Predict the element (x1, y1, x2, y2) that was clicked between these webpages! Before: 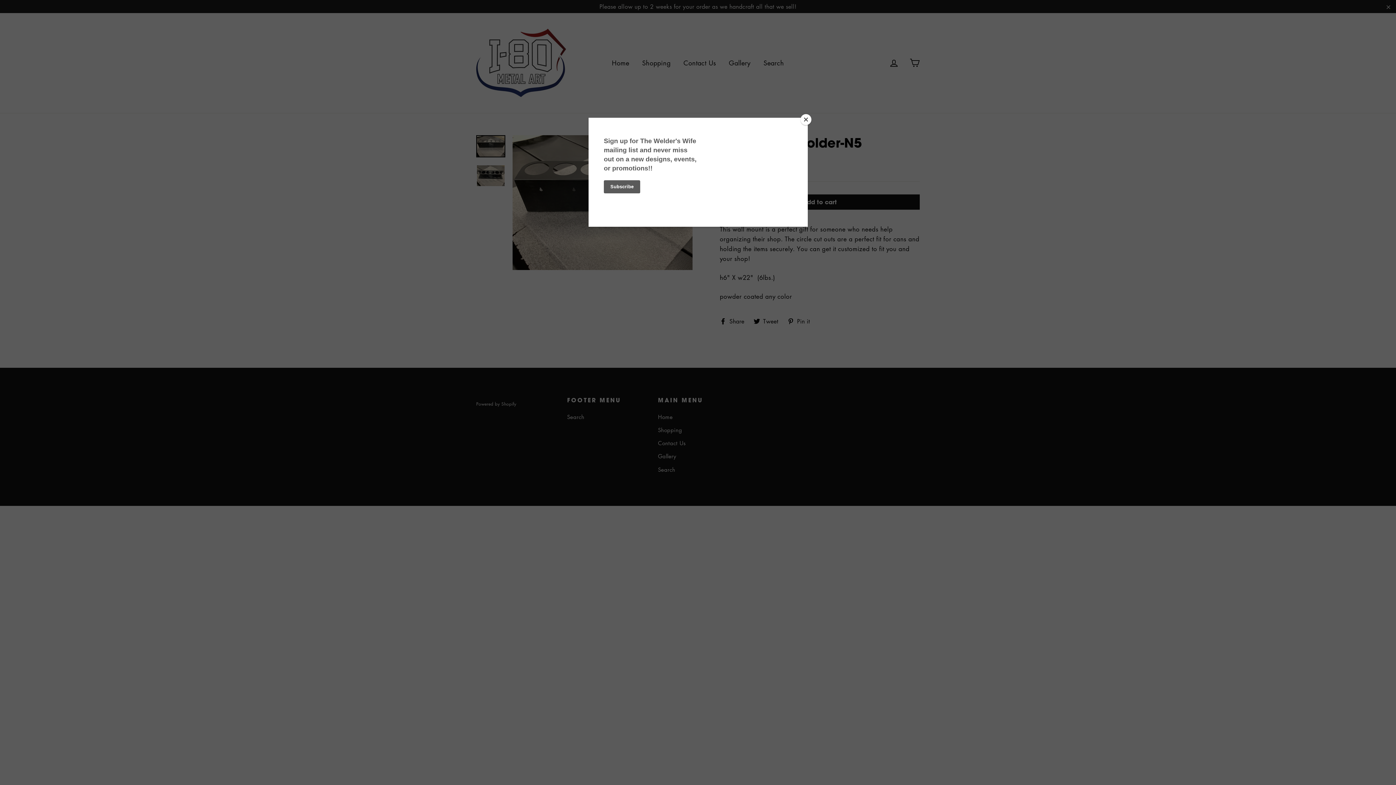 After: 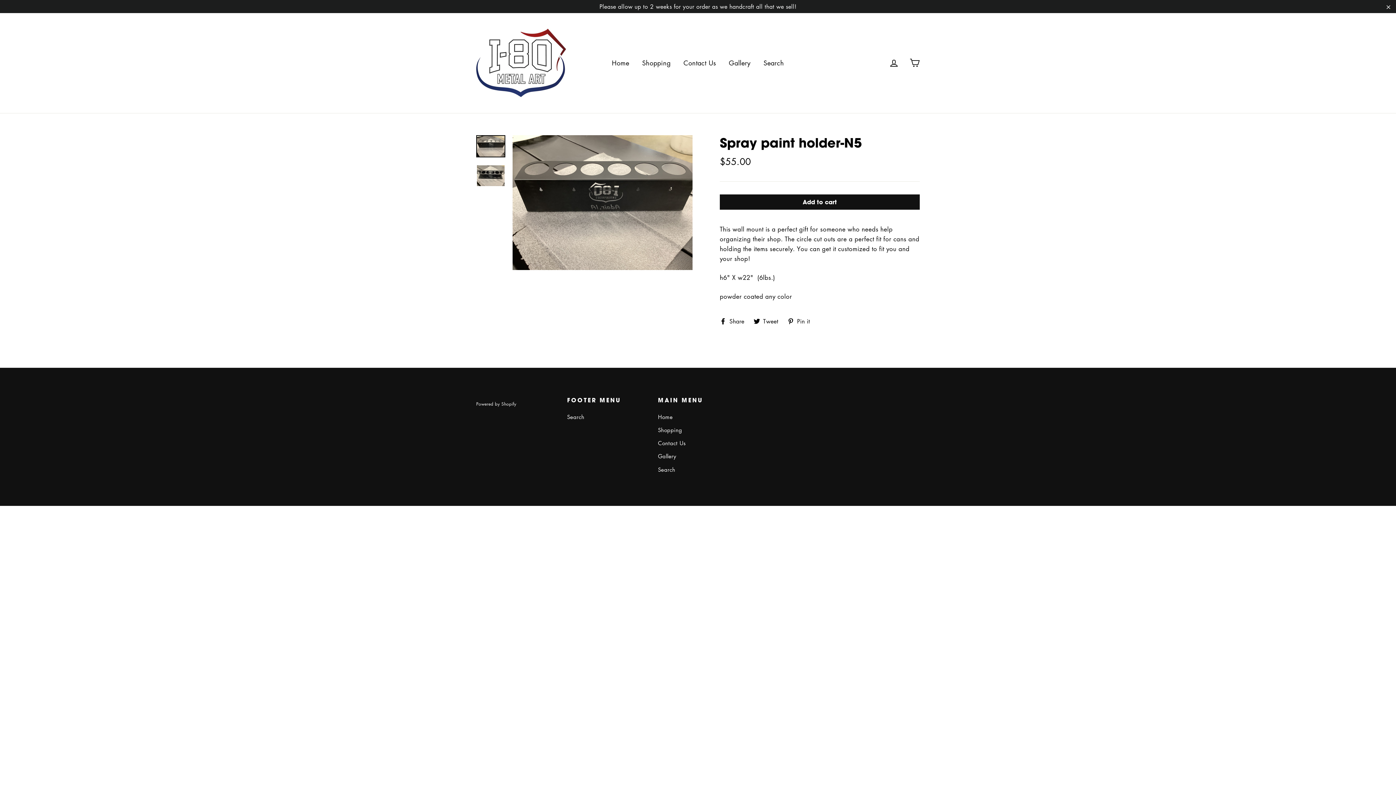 Action: bbox: (800, 114, 811, 125) label: Close